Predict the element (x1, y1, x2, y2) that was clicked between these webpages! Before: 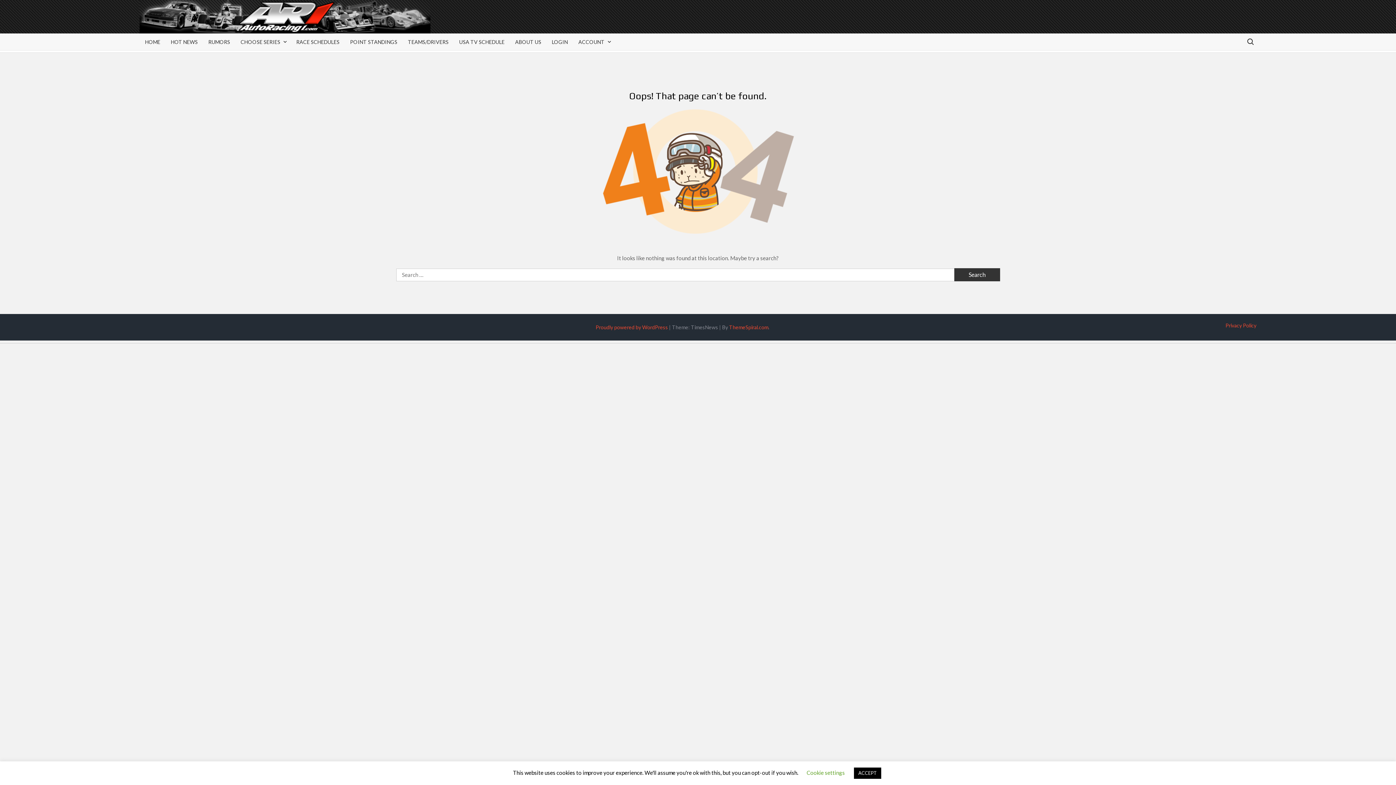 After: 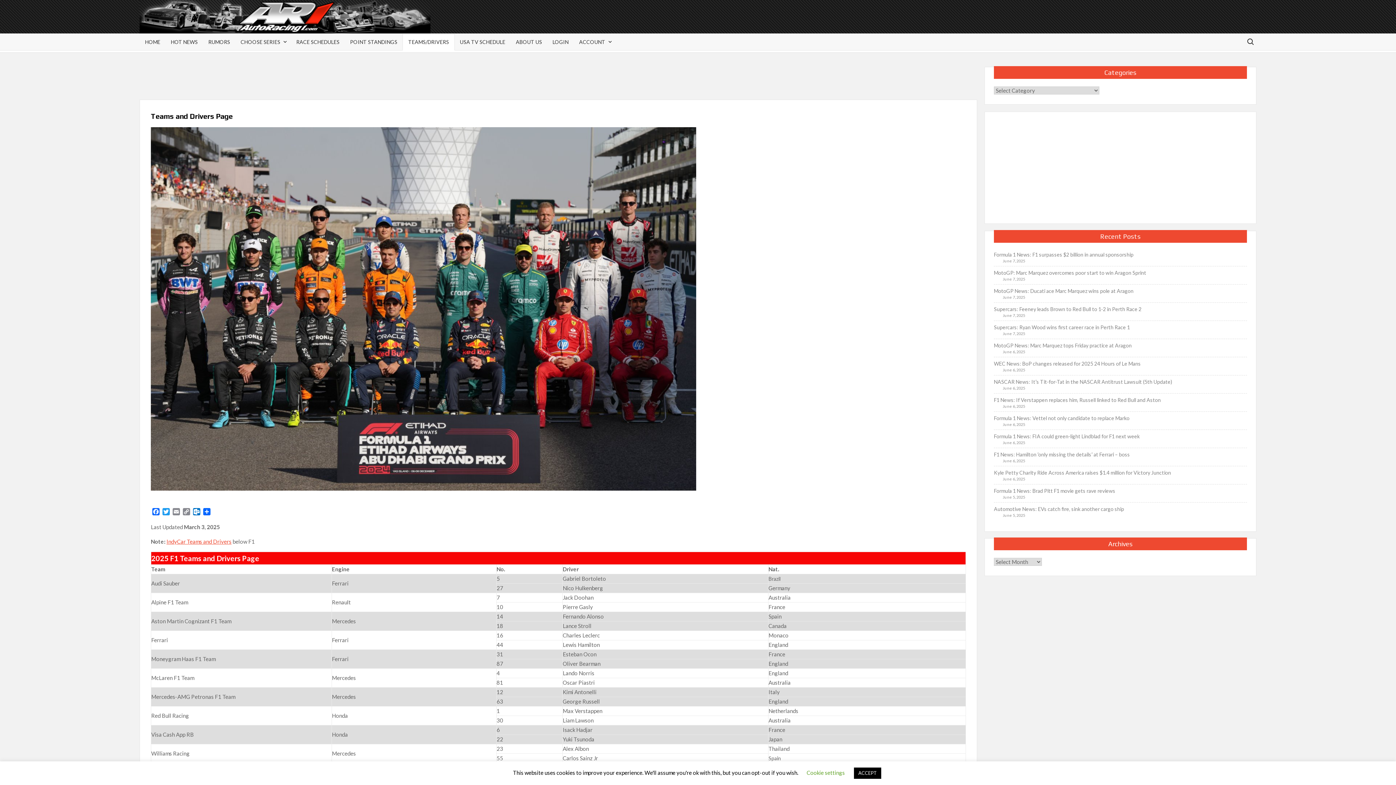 Action: bbox: (402, 33, 454, 50) label: TEAMS/DRIVERS